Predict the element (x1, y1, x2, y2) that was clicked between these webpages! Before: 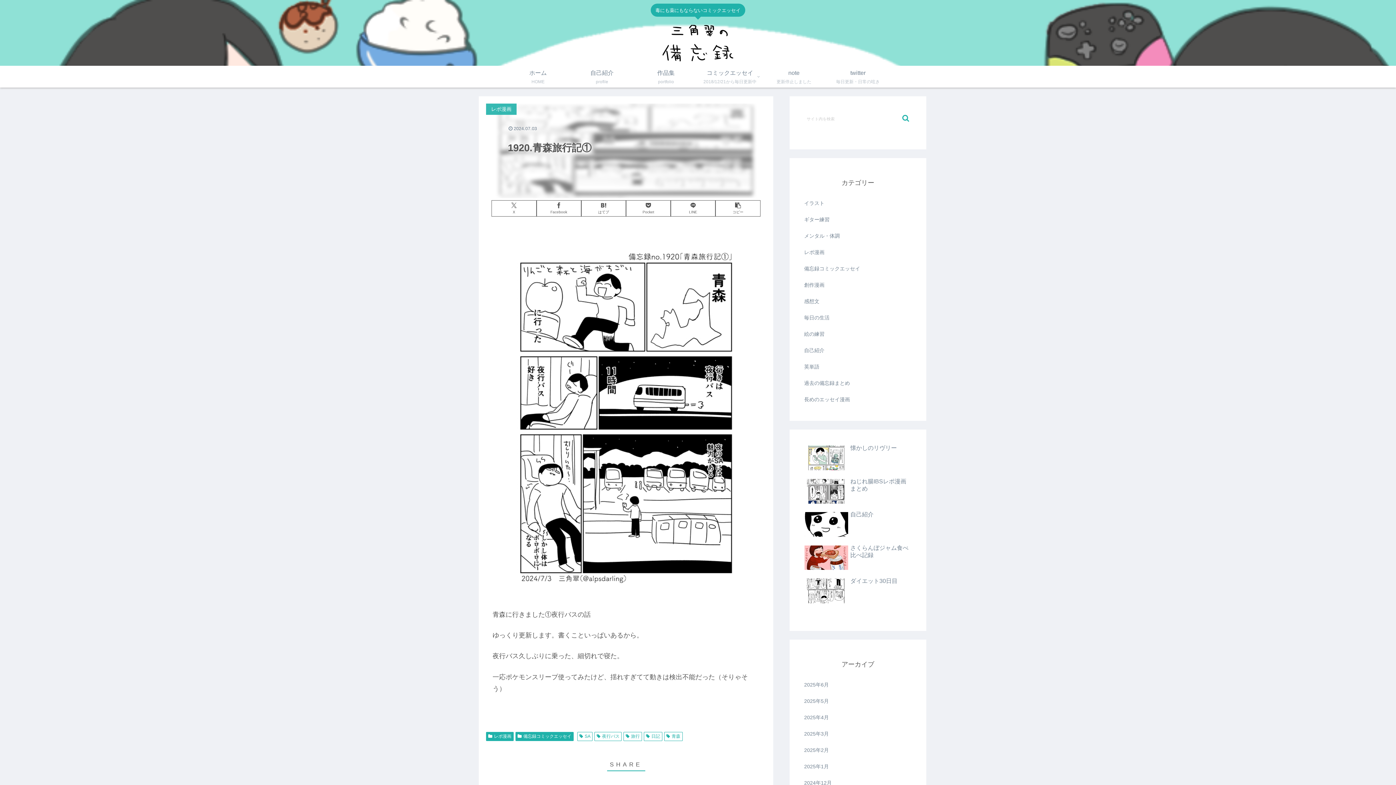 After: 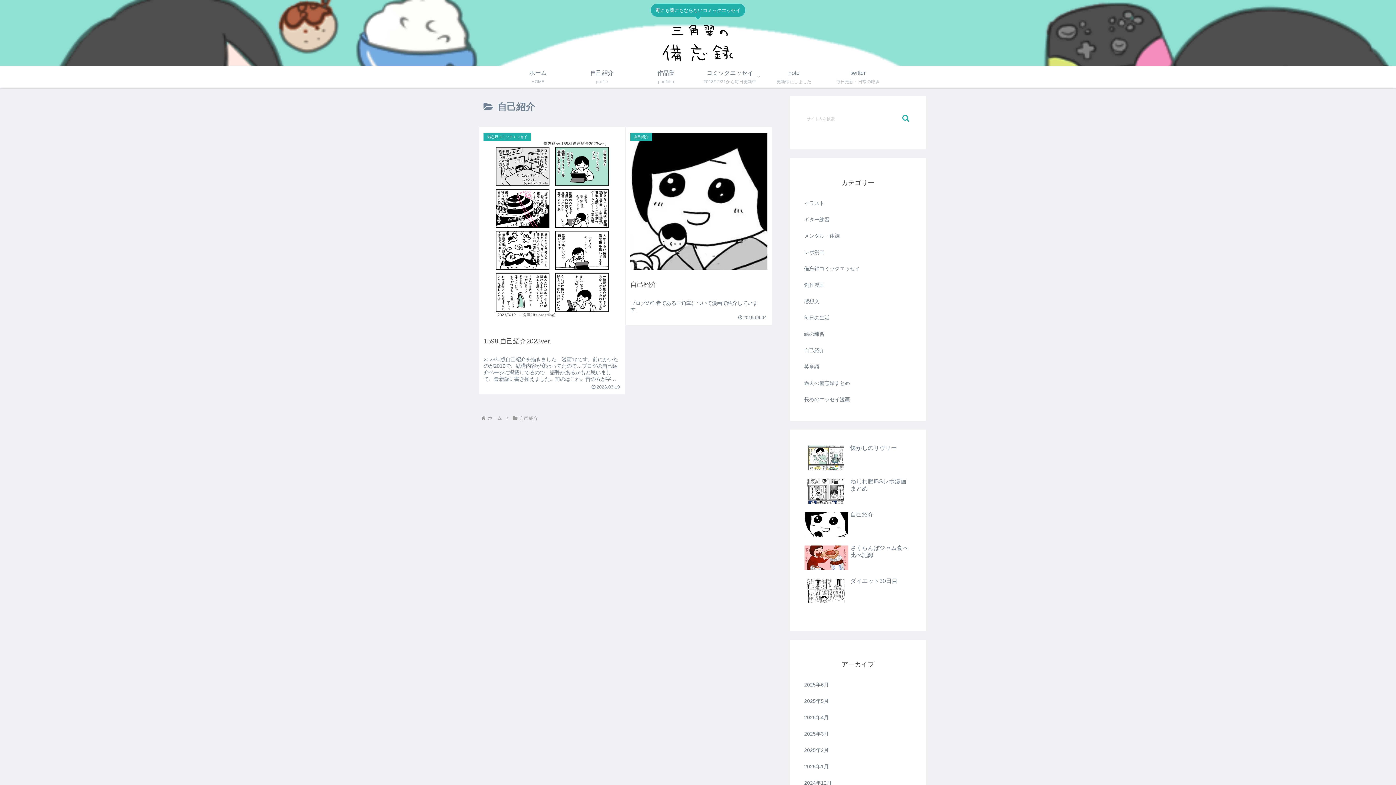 Action: bbox: (802, 342, 913, 359) label: 自己紹介